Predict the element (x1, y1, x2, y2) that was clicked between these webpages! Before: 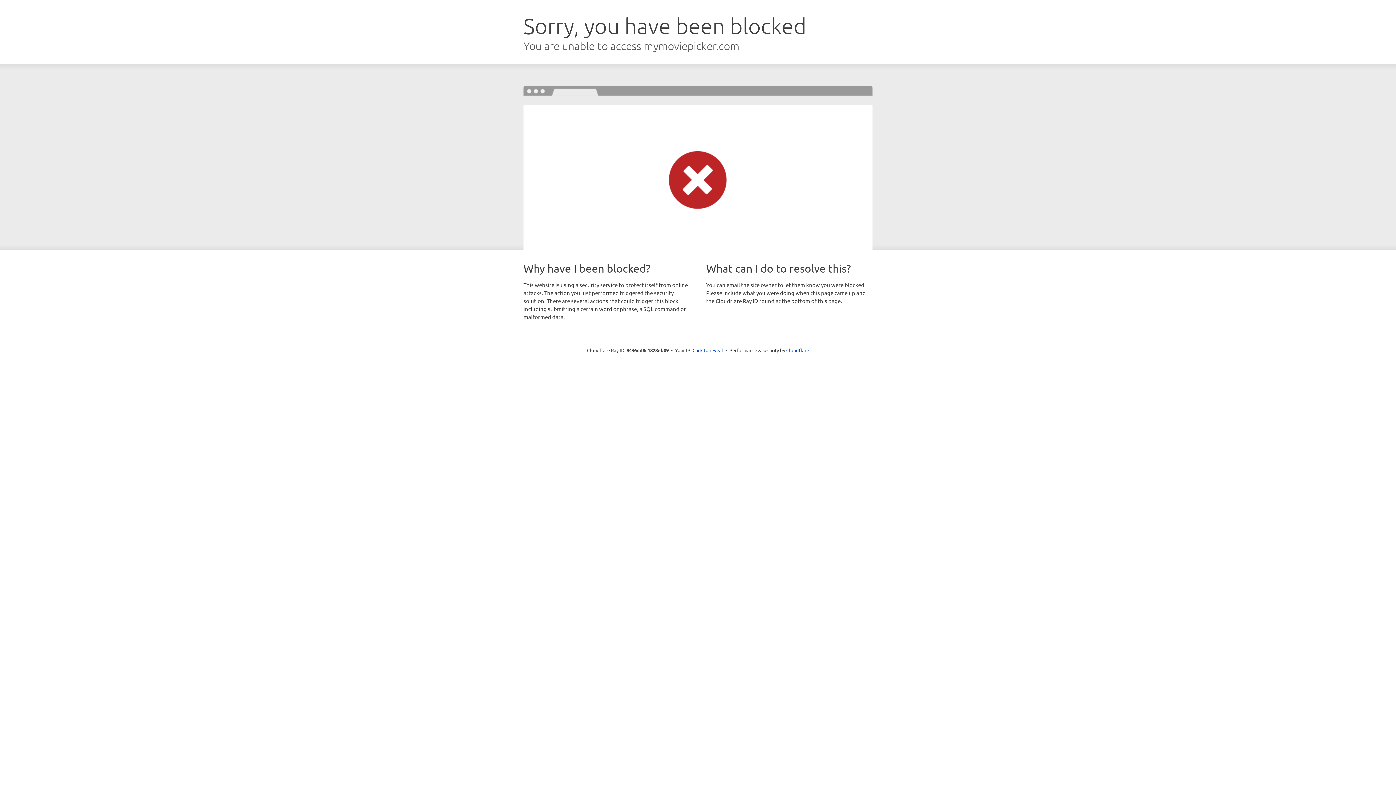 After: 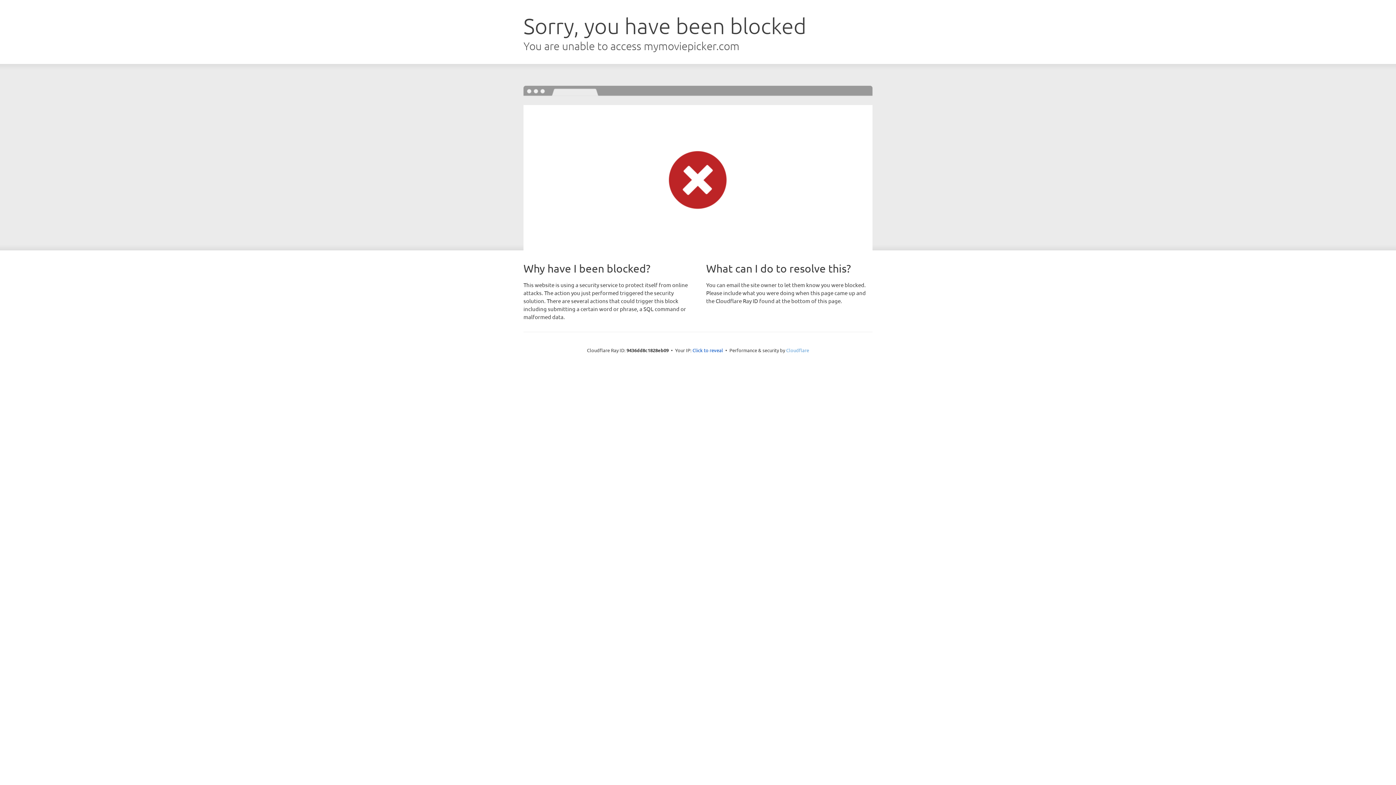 Action: label: Cloudflare bbox: (786, 347, 809, 353)